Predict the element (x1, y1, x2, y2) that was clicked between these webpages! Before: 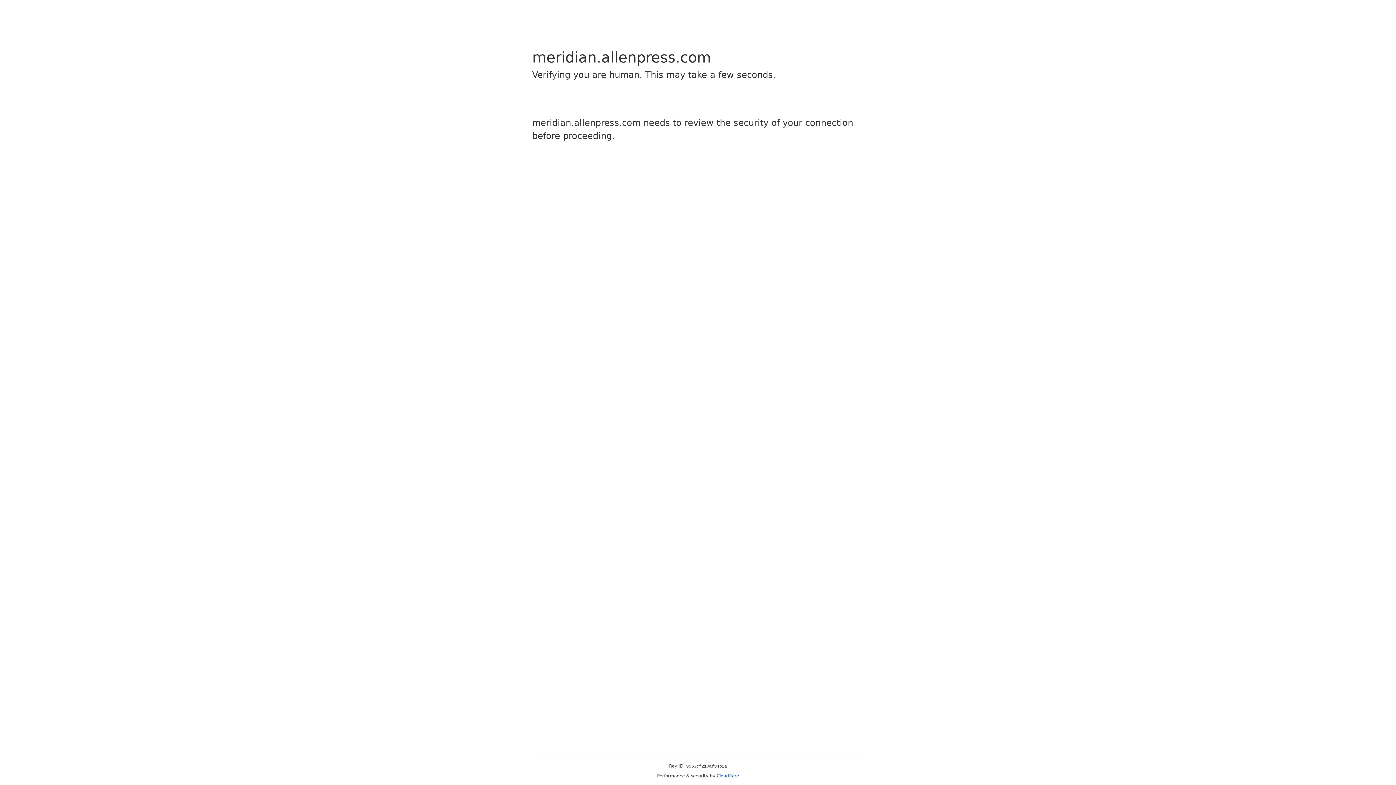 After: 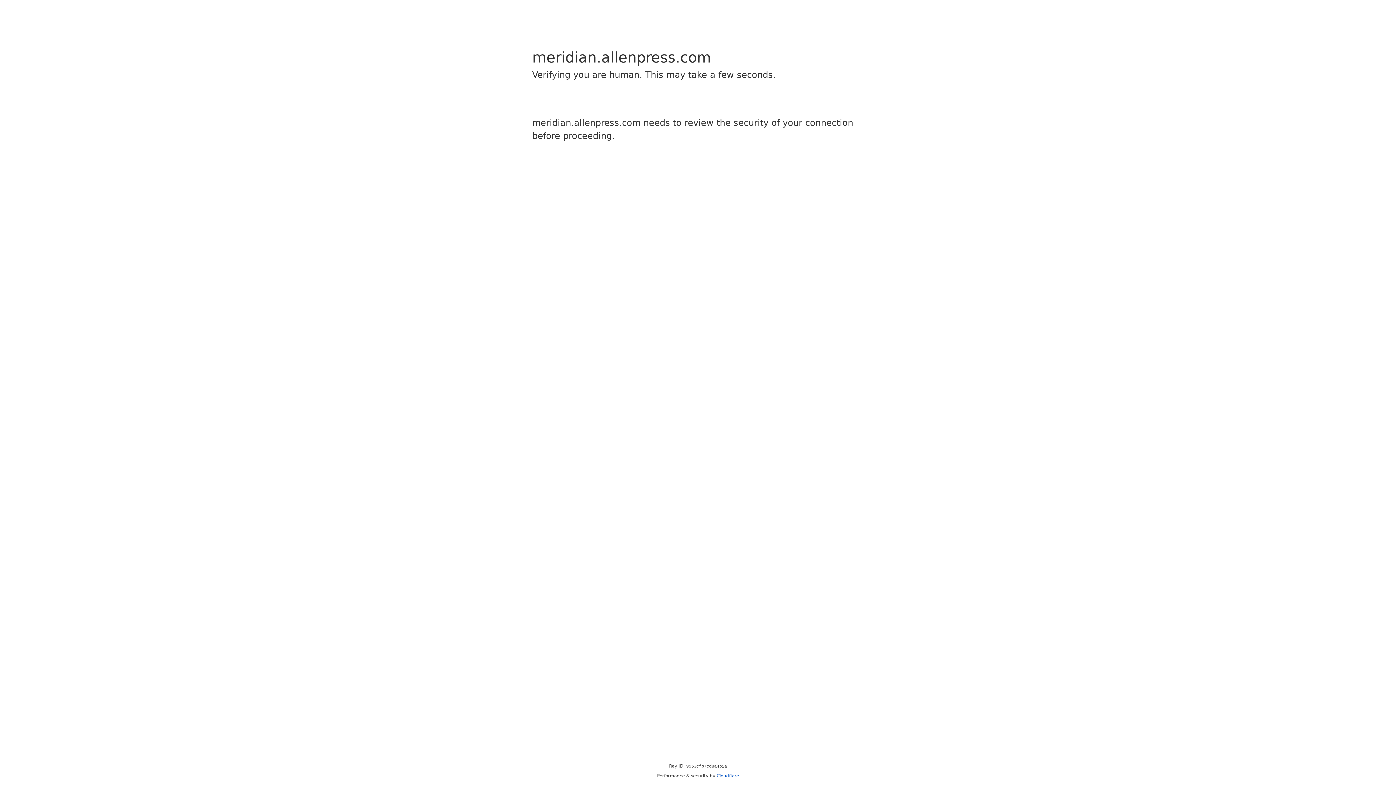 Action: label: Cloudflare bbox: (716, 773, 739, 778)